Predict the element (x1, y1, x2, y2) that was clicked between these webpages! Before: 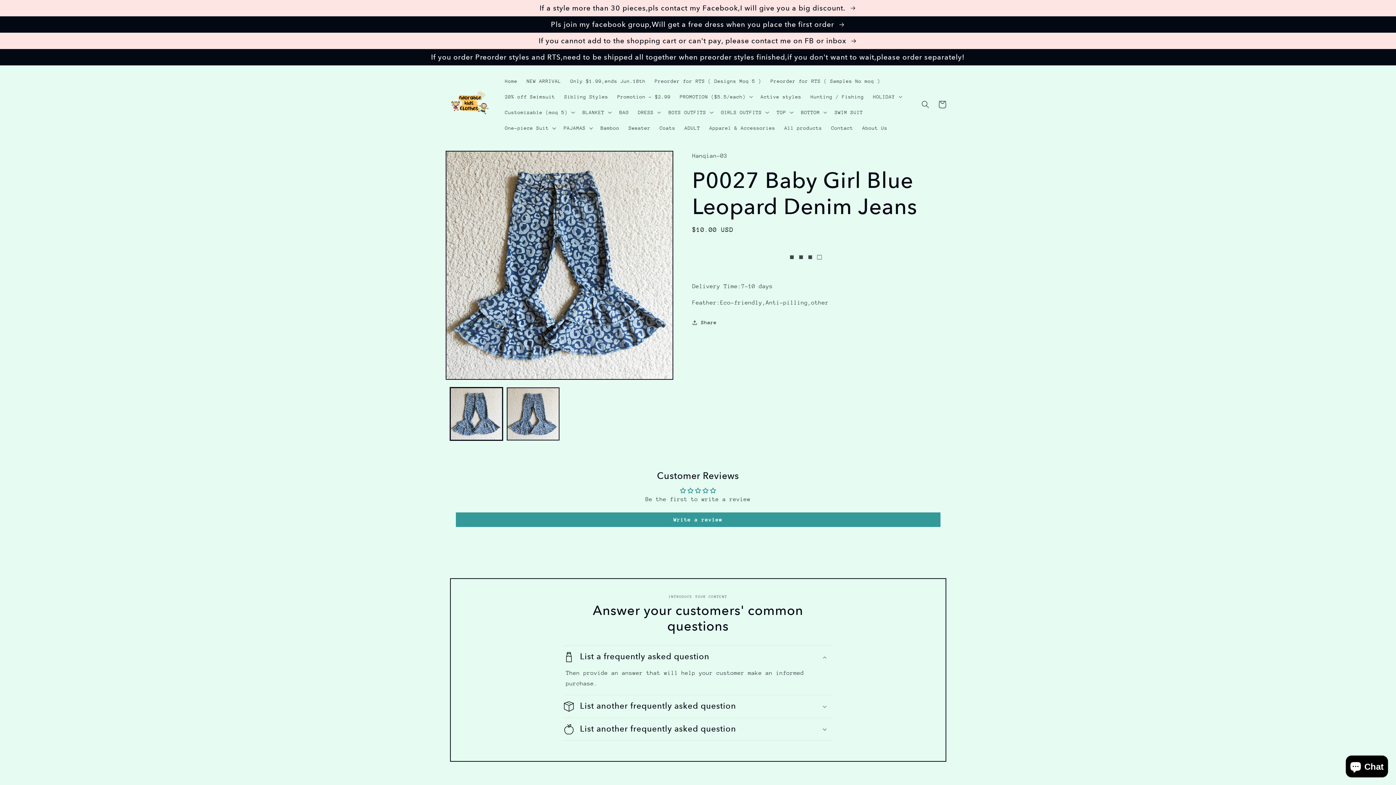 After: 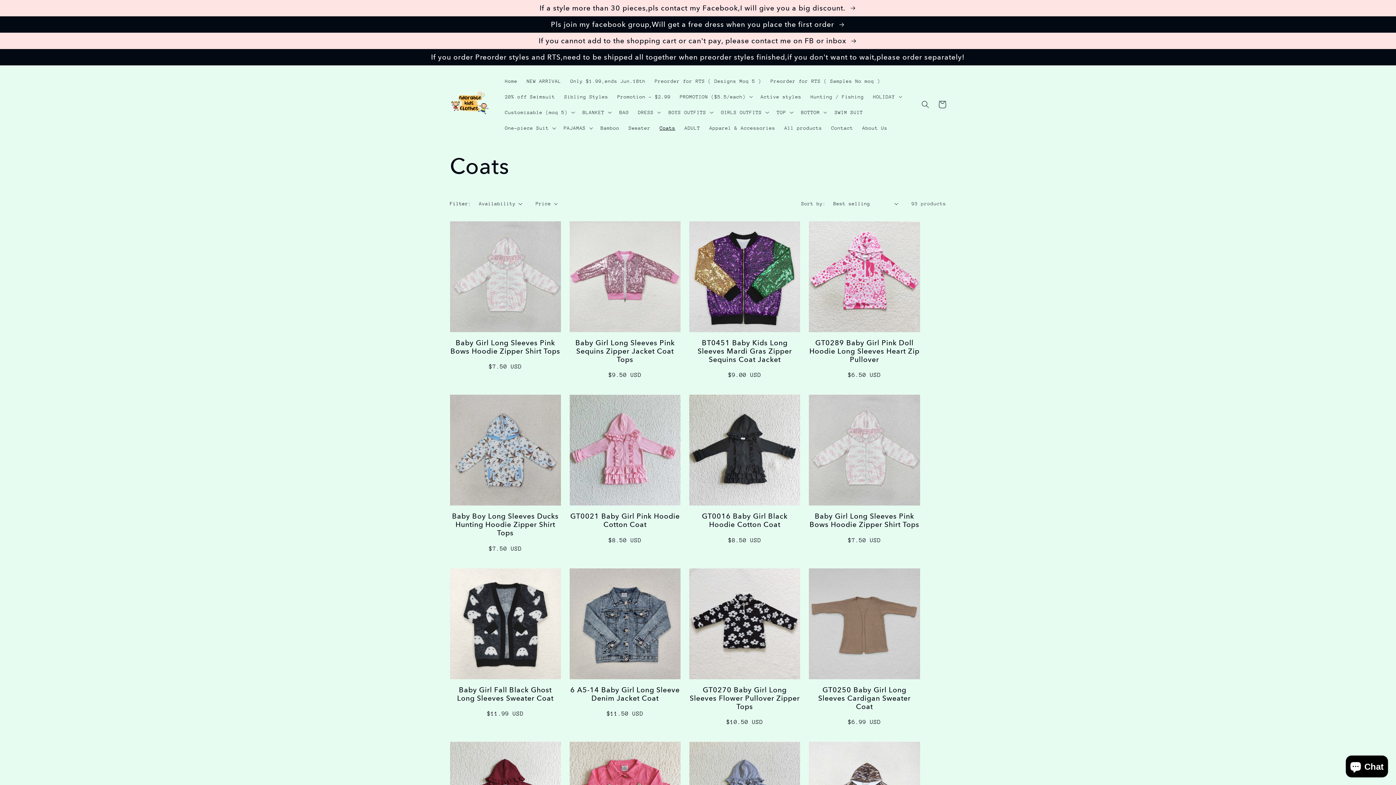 Action: bbox: (655, 120, 680, 135) label: Coats